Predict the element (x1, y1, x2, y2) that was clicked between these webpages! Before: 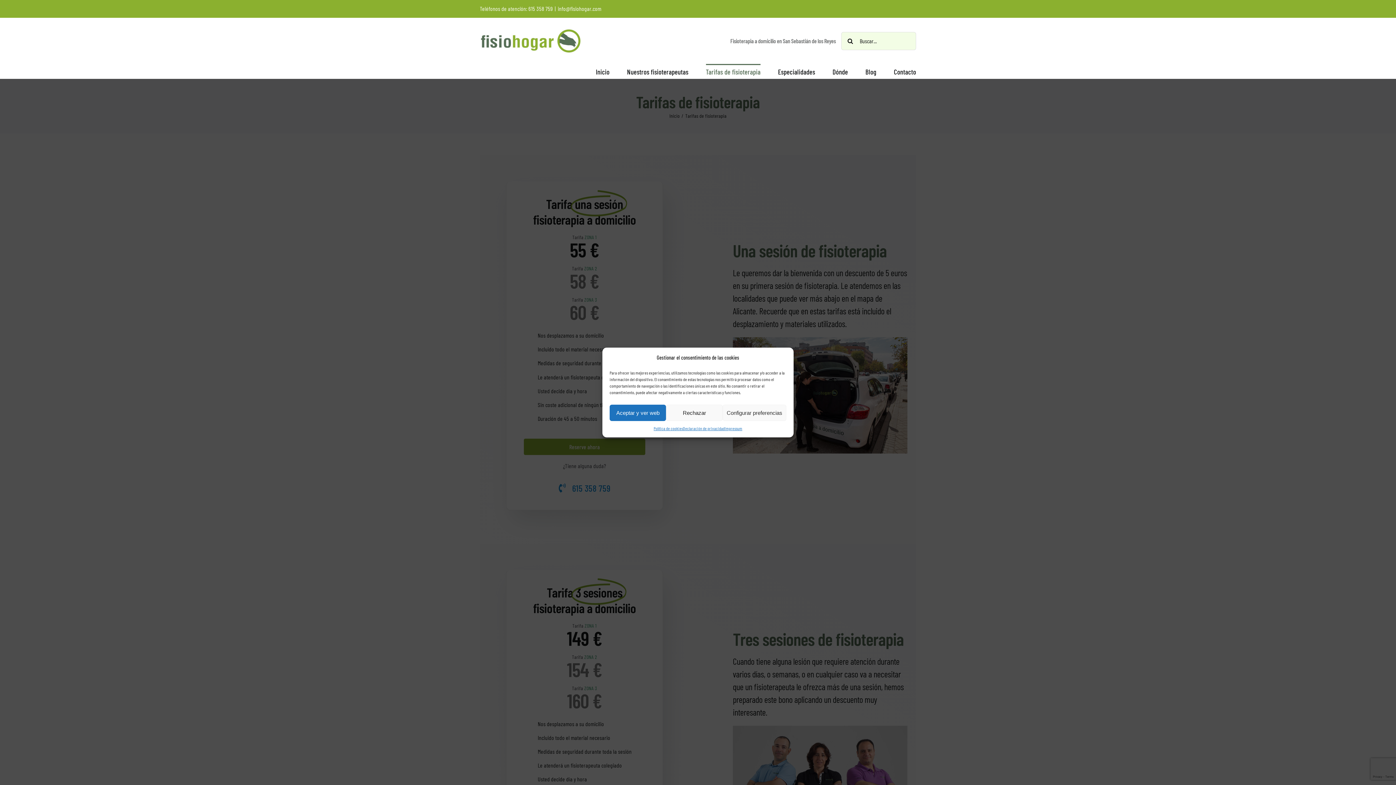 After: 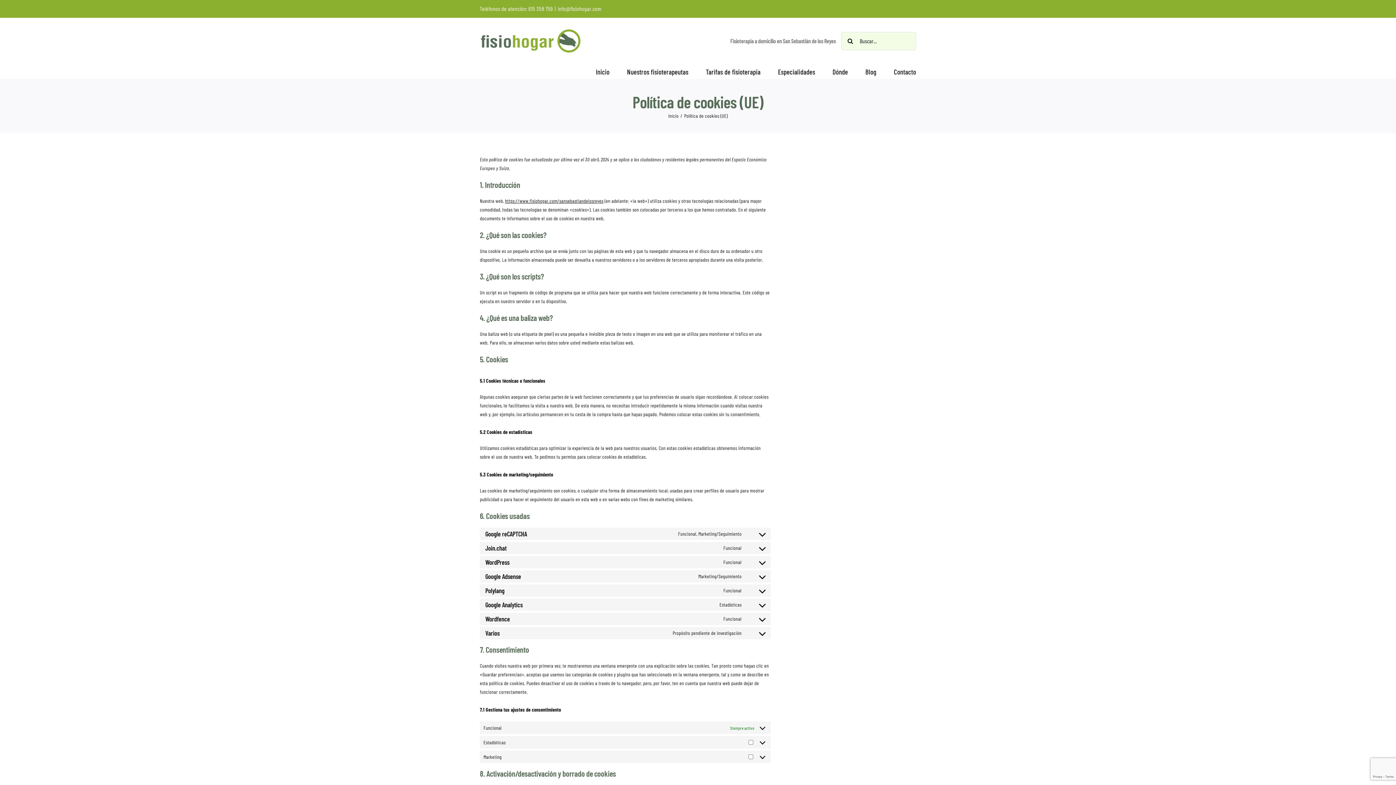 Action: bbox: (653, 424, 683, 432) label: Política de cookies